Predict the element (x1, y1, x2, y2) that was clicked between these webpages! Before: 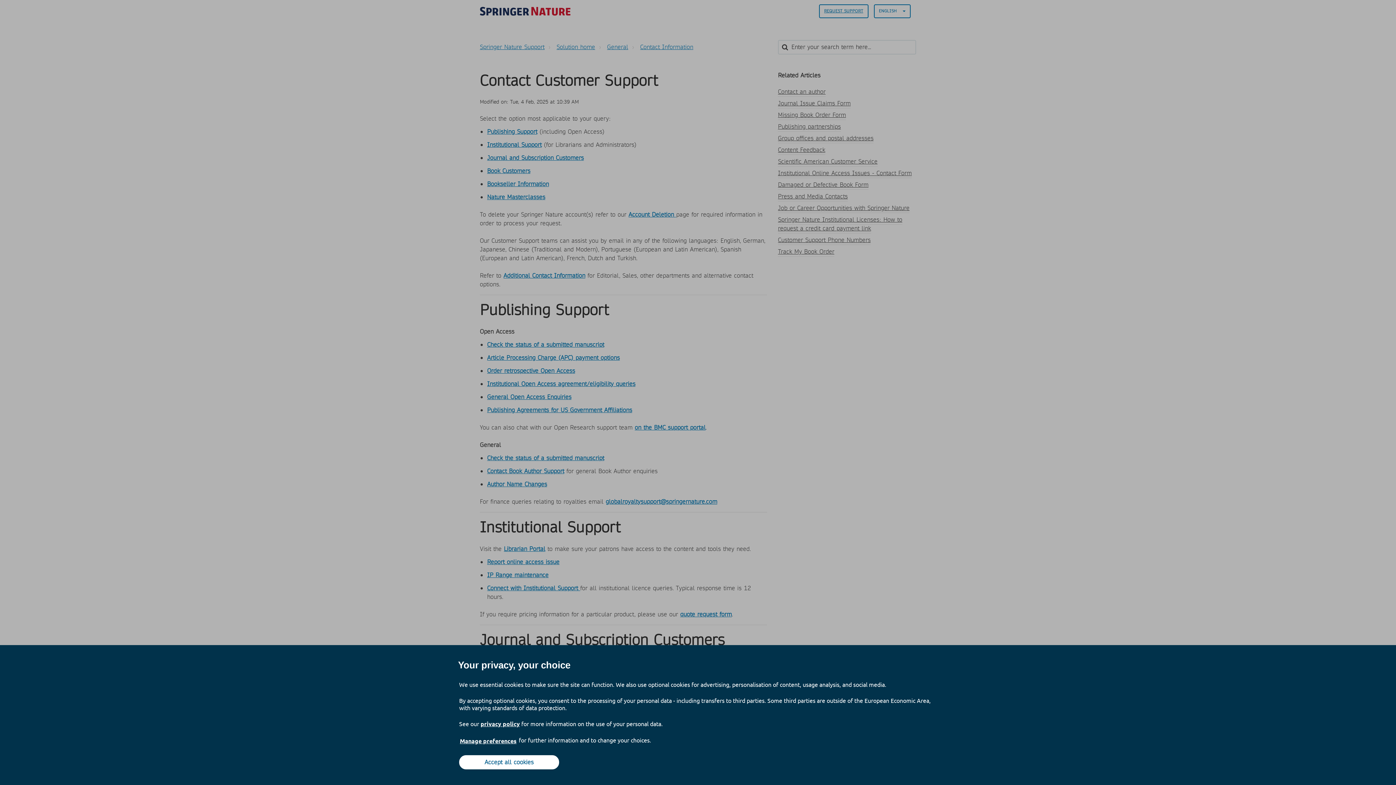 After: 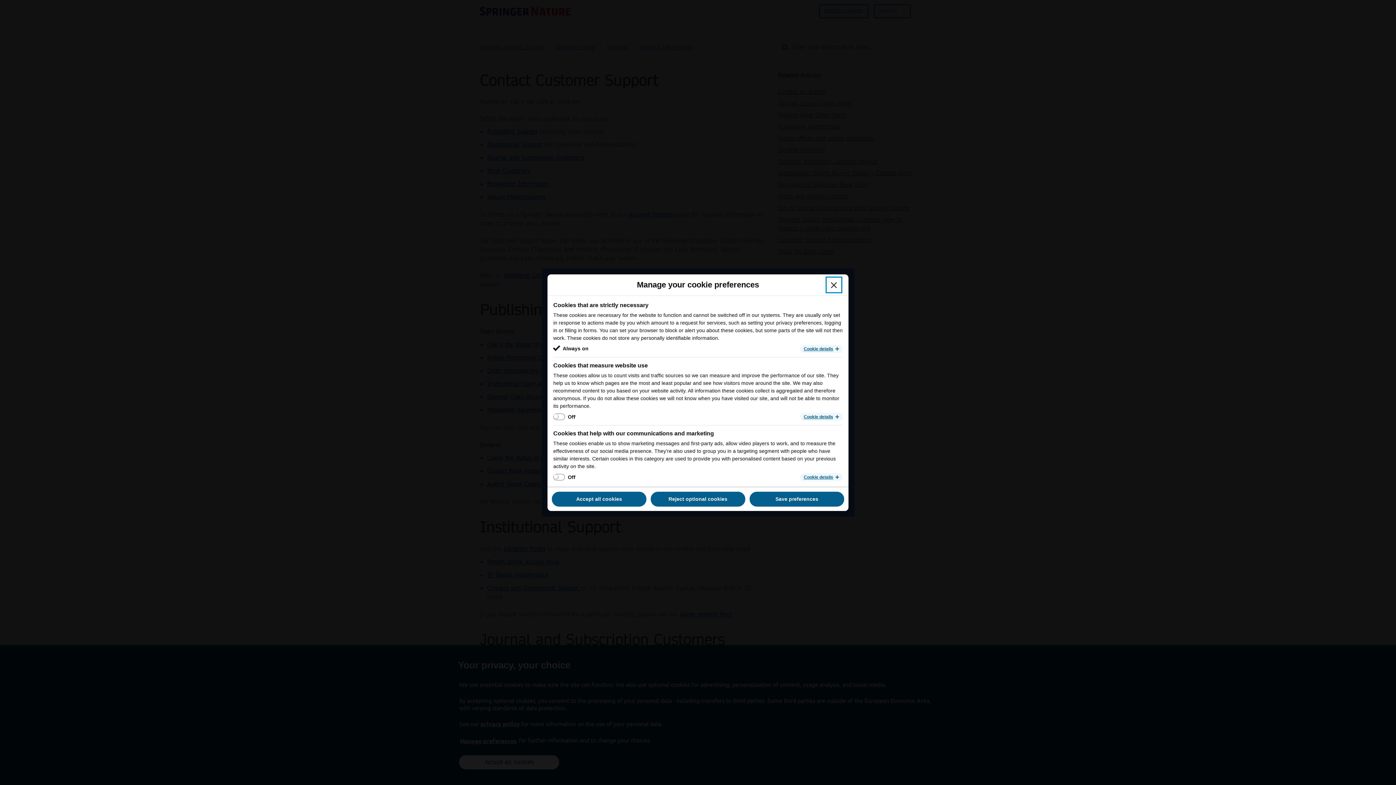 Action: label: Manage preferences bbox: (459, 737, 517, 745)